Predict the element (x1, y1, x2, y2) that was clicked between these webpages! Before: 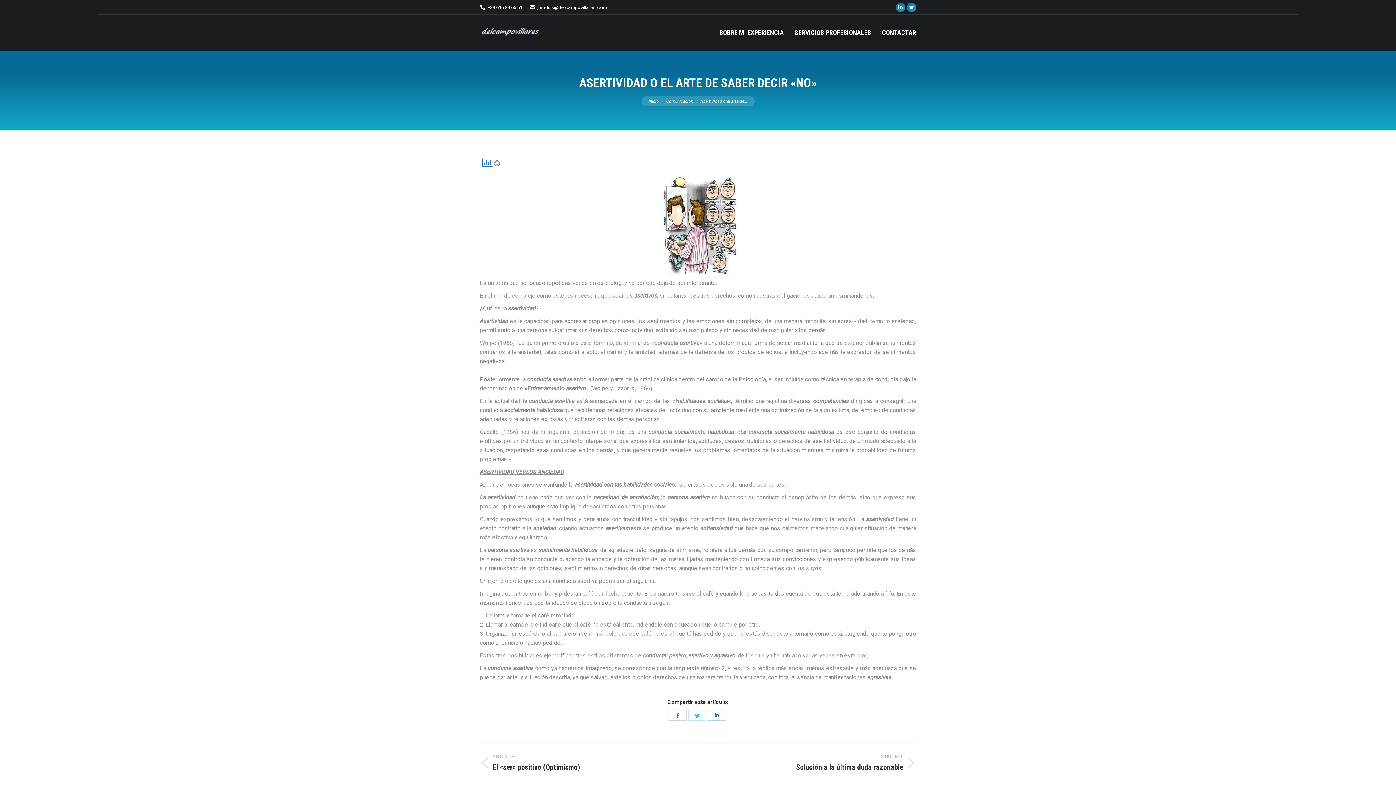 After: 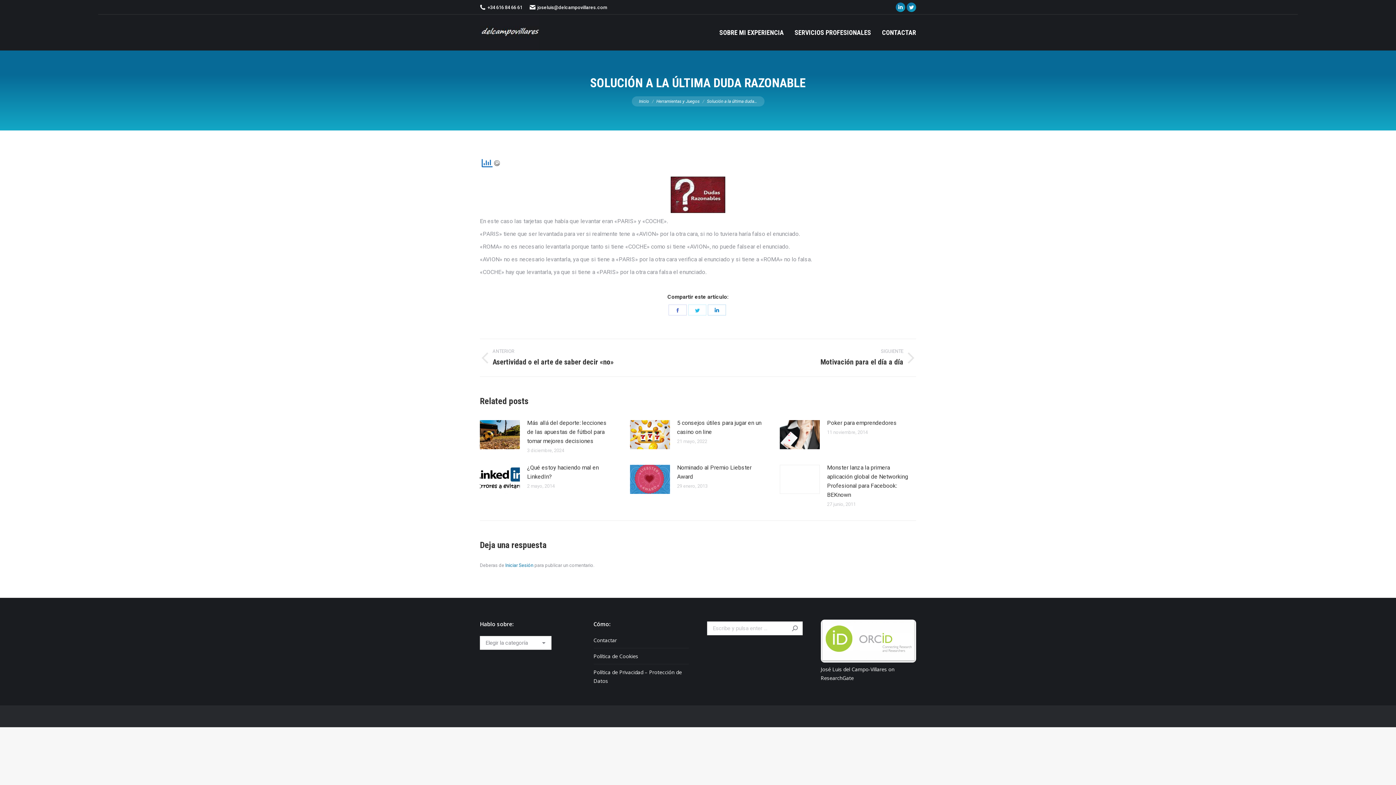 Action: bbox: (709, 753, 916, 773) label: SIGUIENTE
Entrada siguiente:
Solución a la última duda razonable